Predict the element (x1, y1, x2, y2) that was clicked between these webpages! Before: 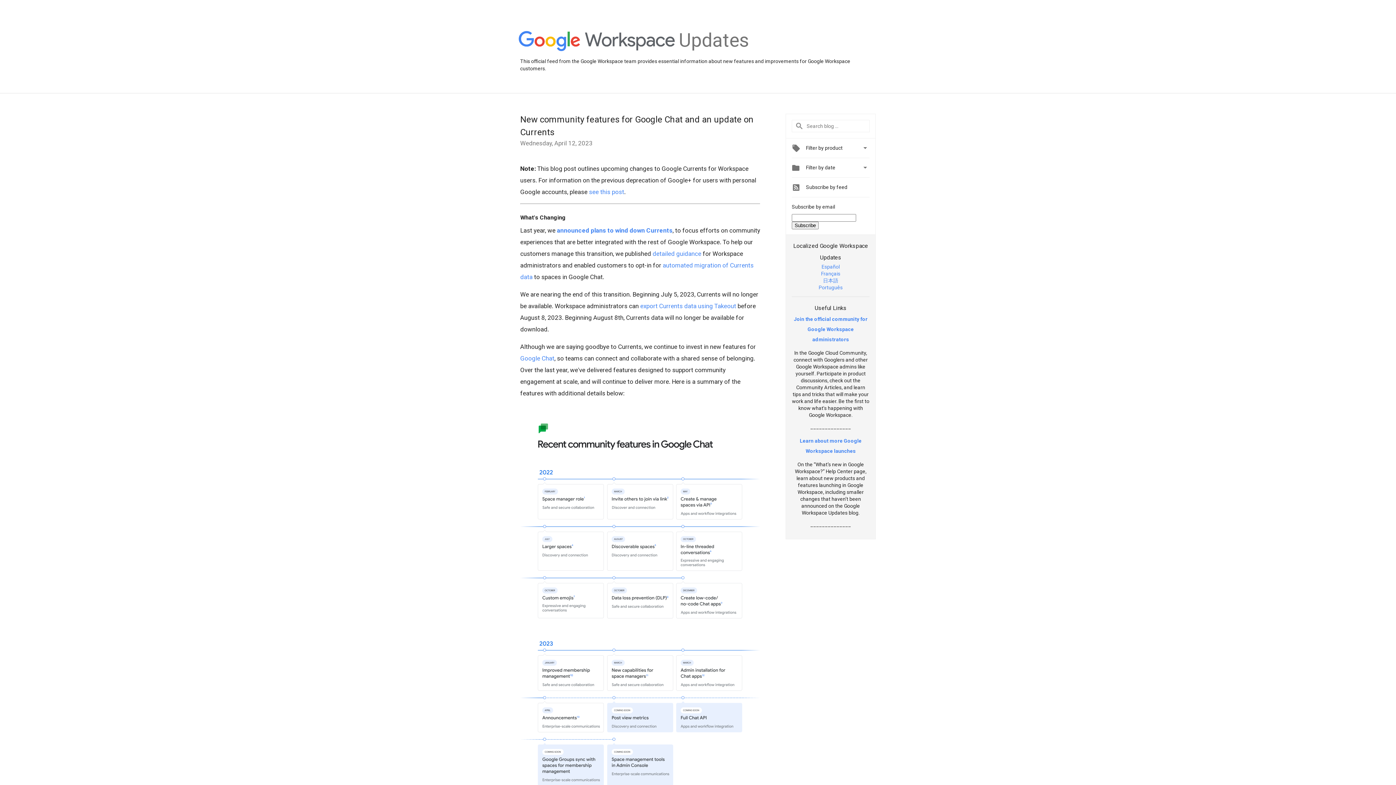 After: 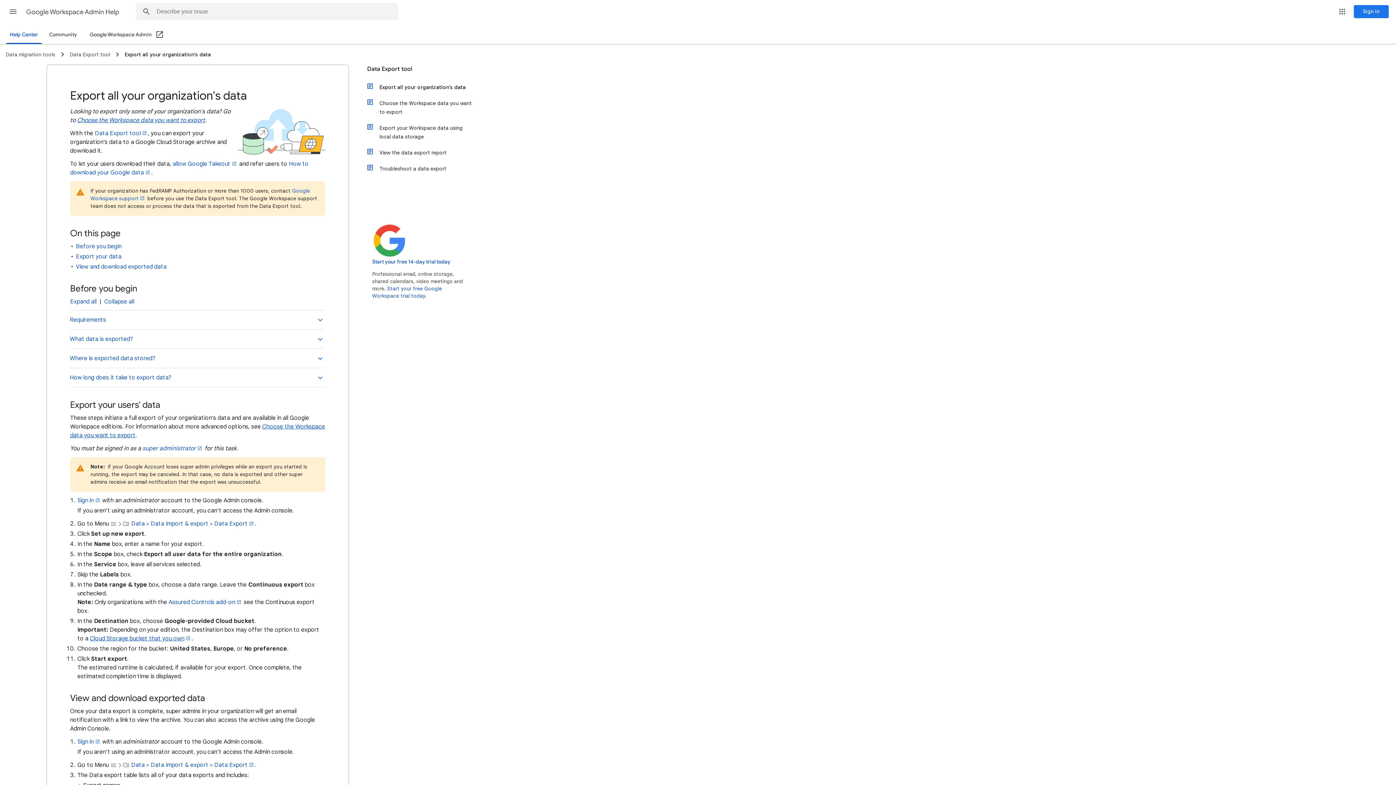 Action: bbox: (640, 302, 736, 309) label: export Currents data using Takeout